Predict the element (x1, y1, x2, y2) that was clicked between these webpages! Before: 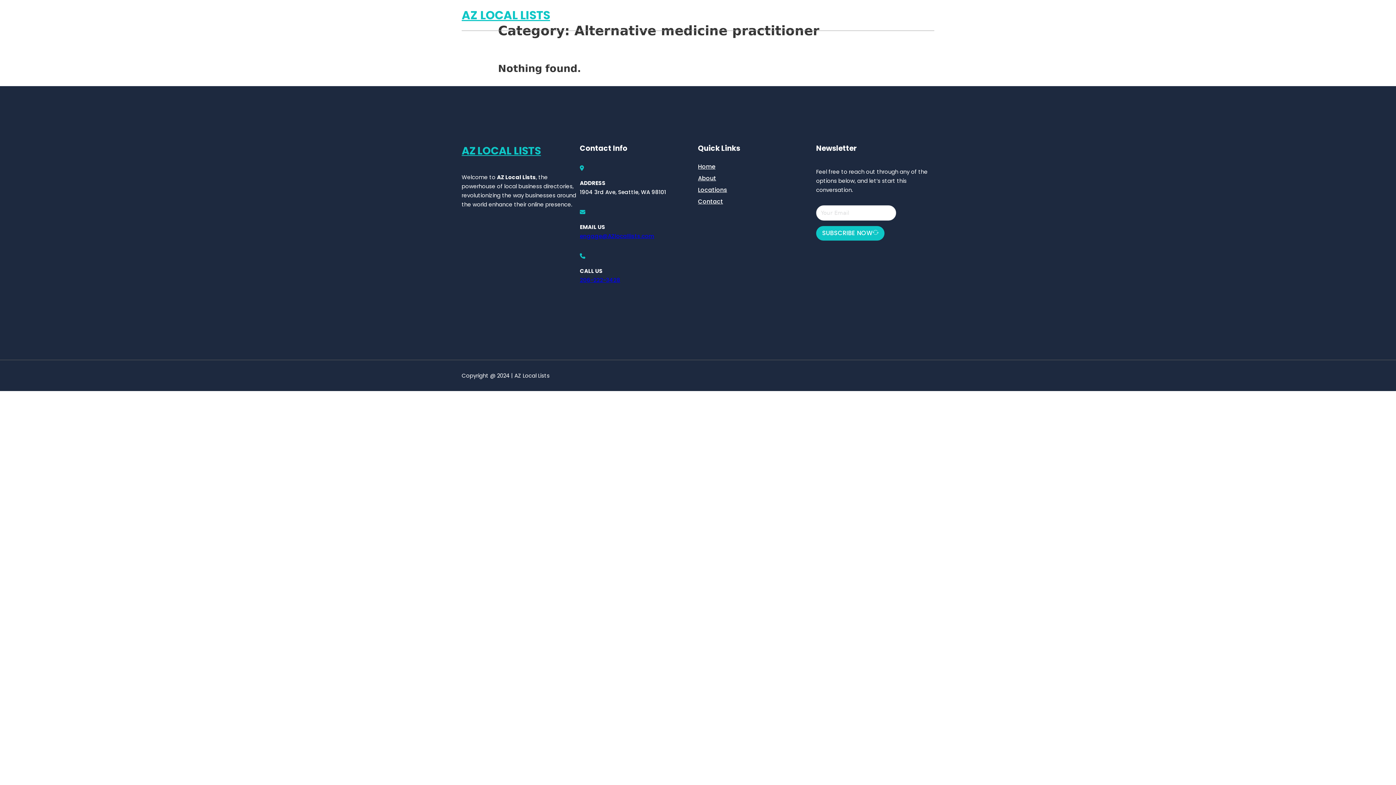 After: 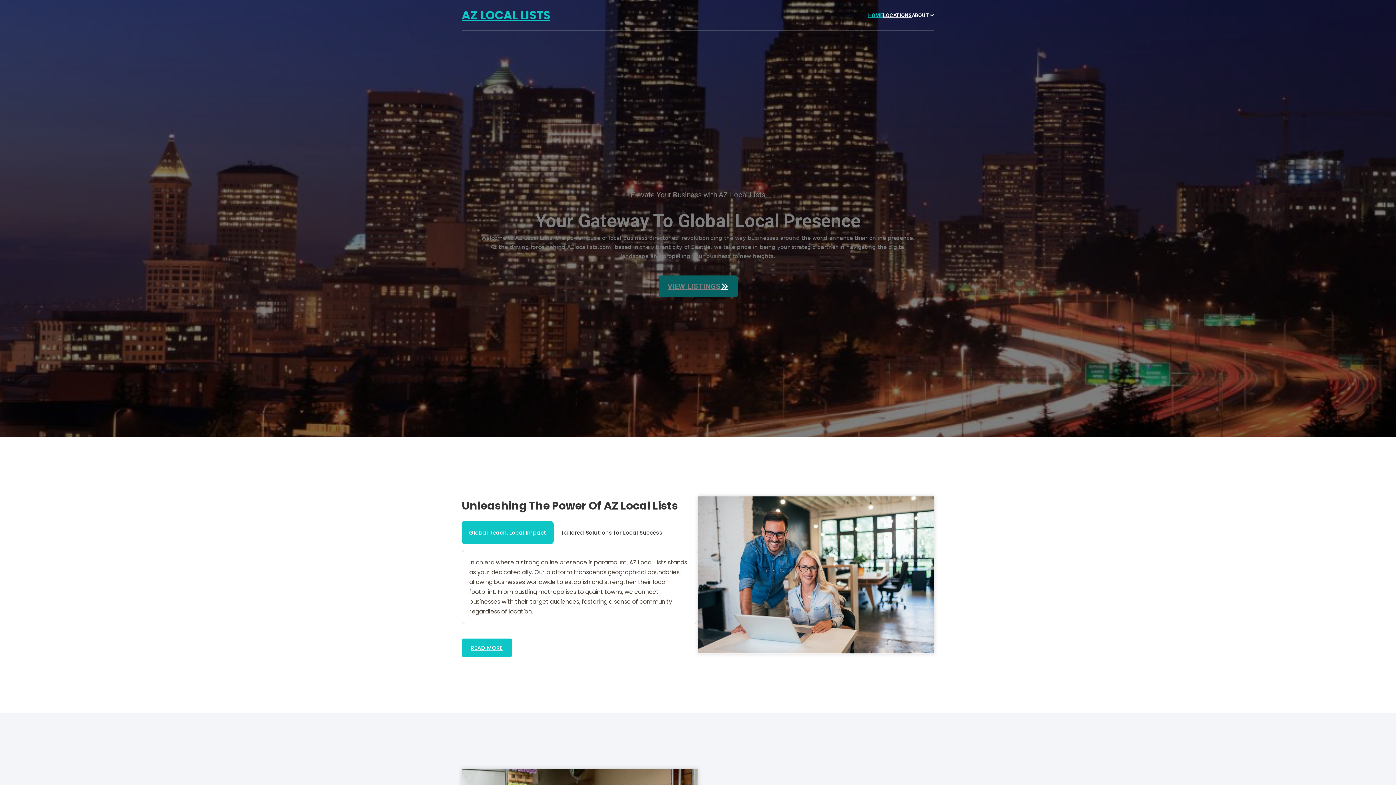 Action: bbox: (698, 161, 715, 171) label: Home